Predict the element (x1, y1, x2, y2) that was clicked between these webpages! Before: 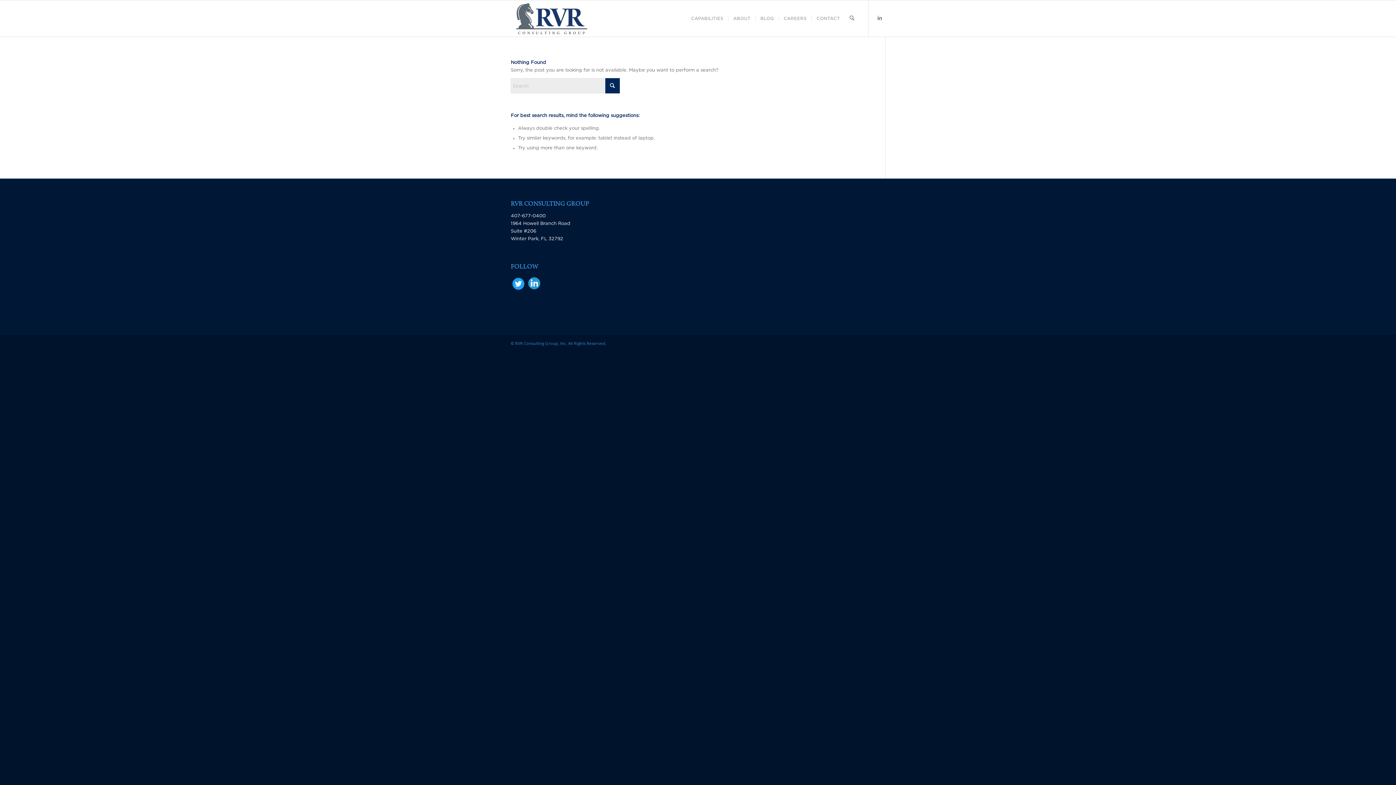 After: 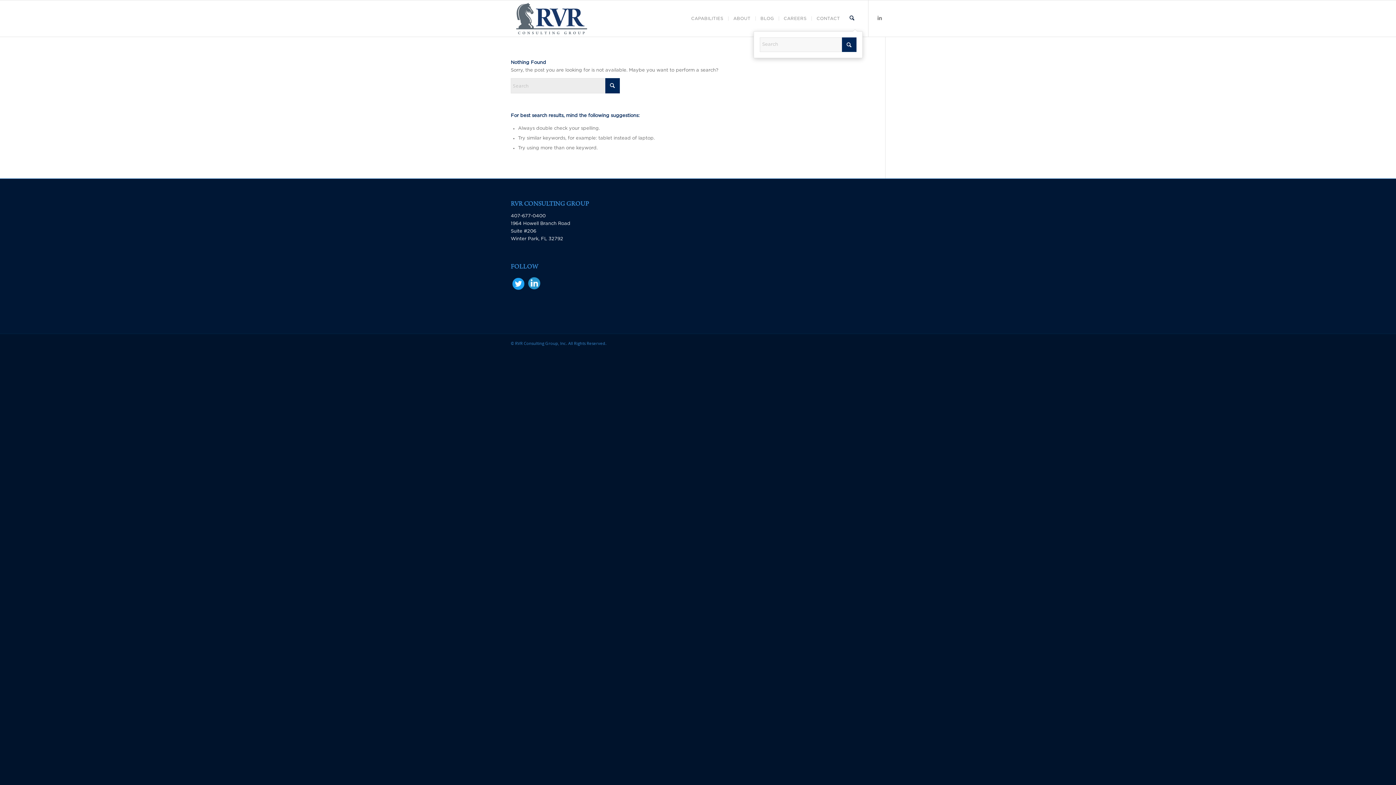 Action: label: Search bbox: (844, 0, 859, 36)